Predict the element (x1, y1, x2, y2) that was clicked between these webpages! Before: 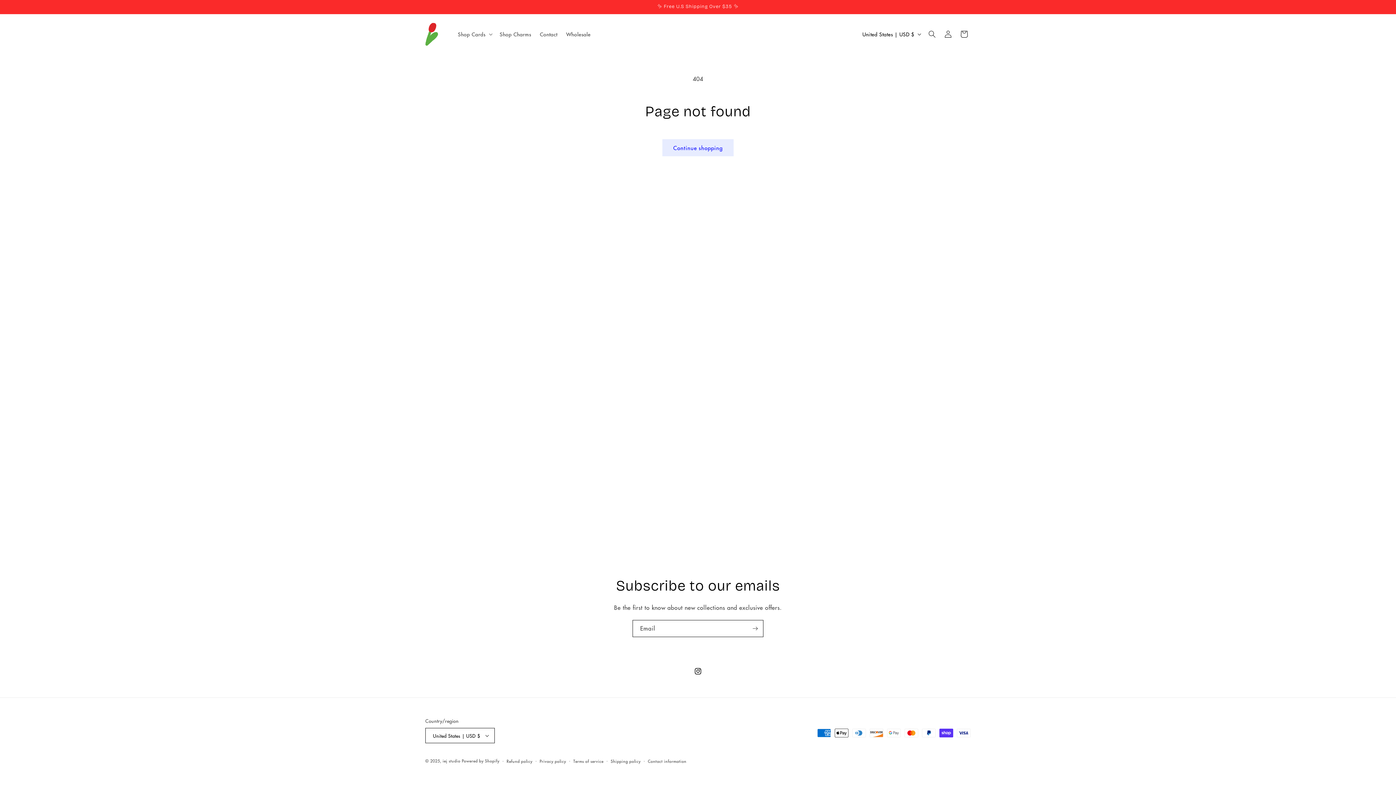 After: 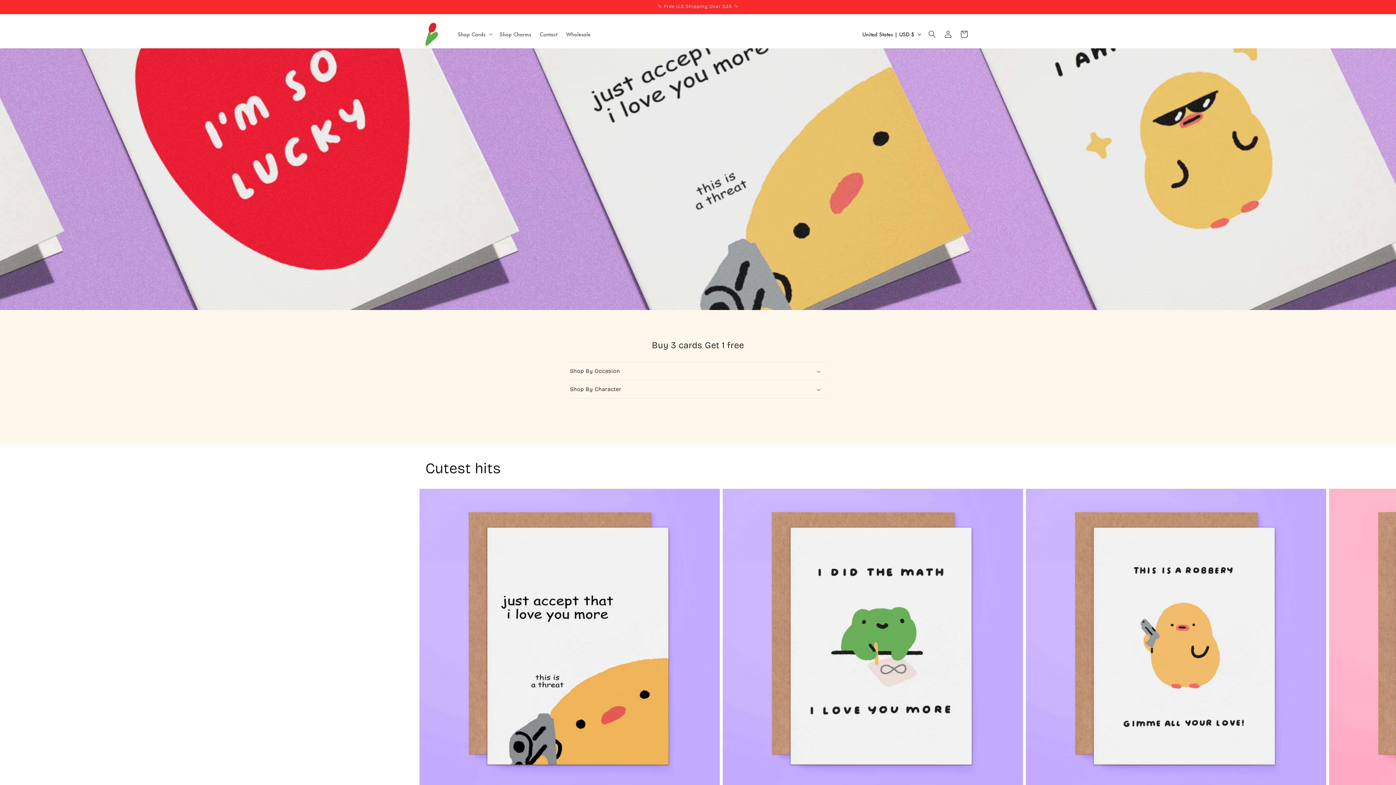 Action: bbox: (442, 758, 460, 764) label: iej studio